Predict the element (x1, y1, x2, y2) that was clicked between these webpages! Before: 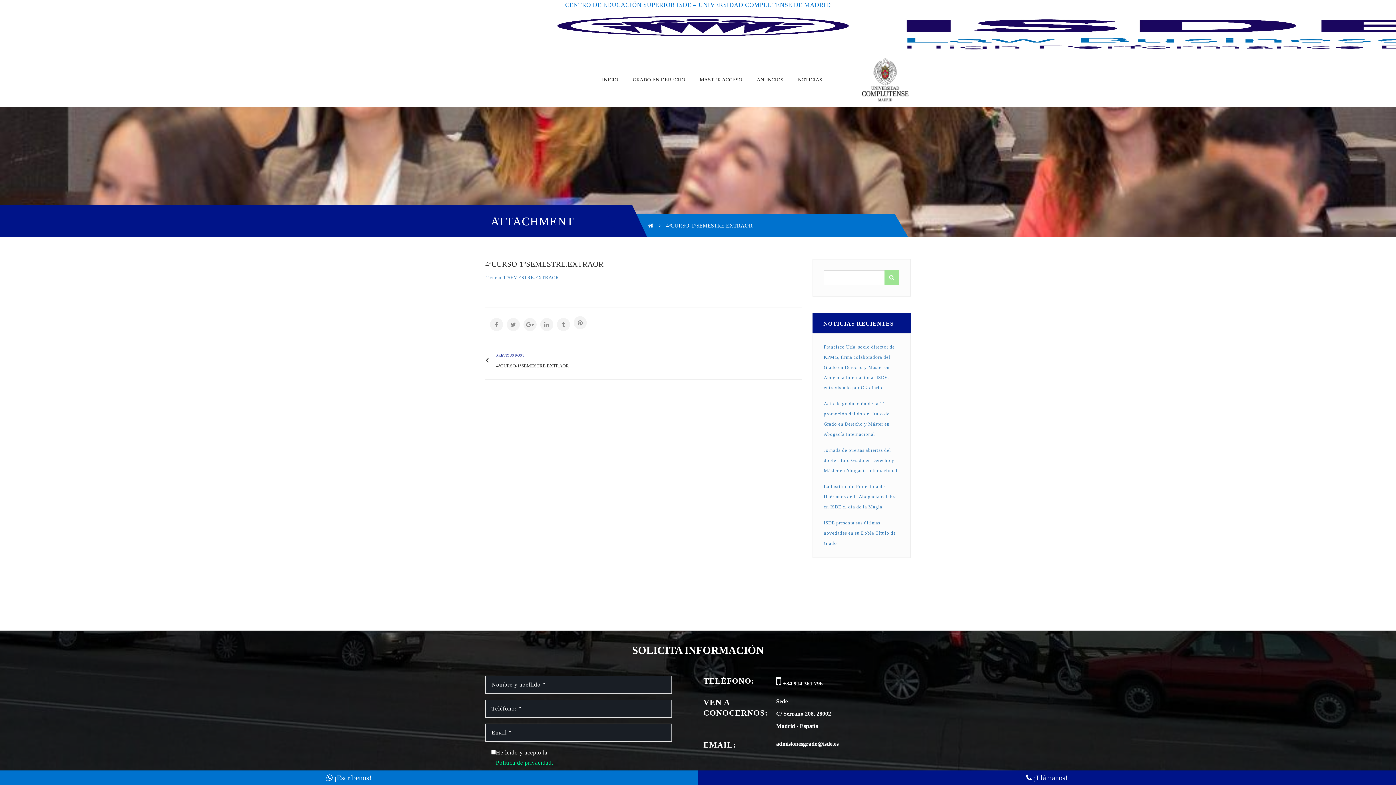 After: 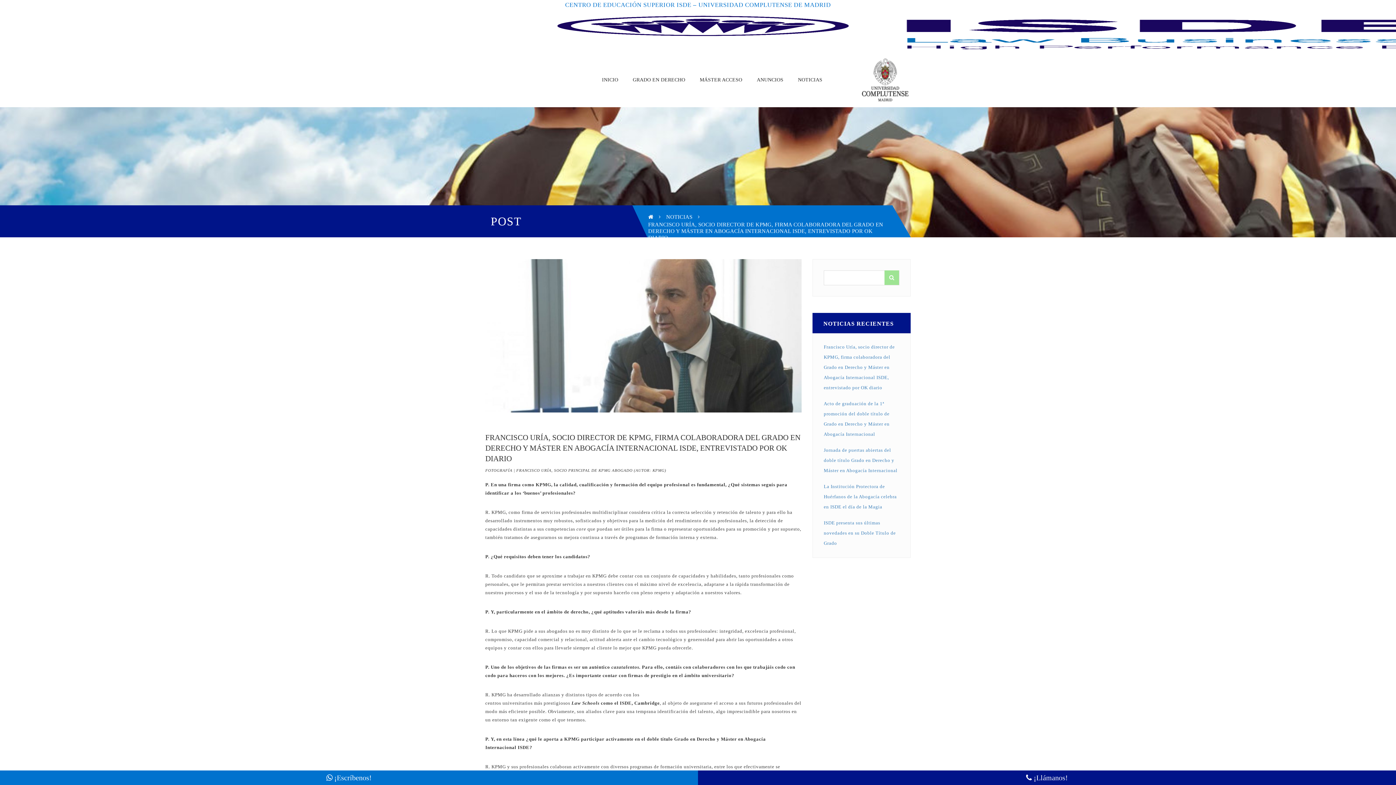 Action: bbox: (824, 344, 895, 390) label: Francisco Uría, socio director de KPMG, firma colaboradora del Grado en Derecho y Máster en Abogacía Internacional ISDE, entrevistado por OK diario